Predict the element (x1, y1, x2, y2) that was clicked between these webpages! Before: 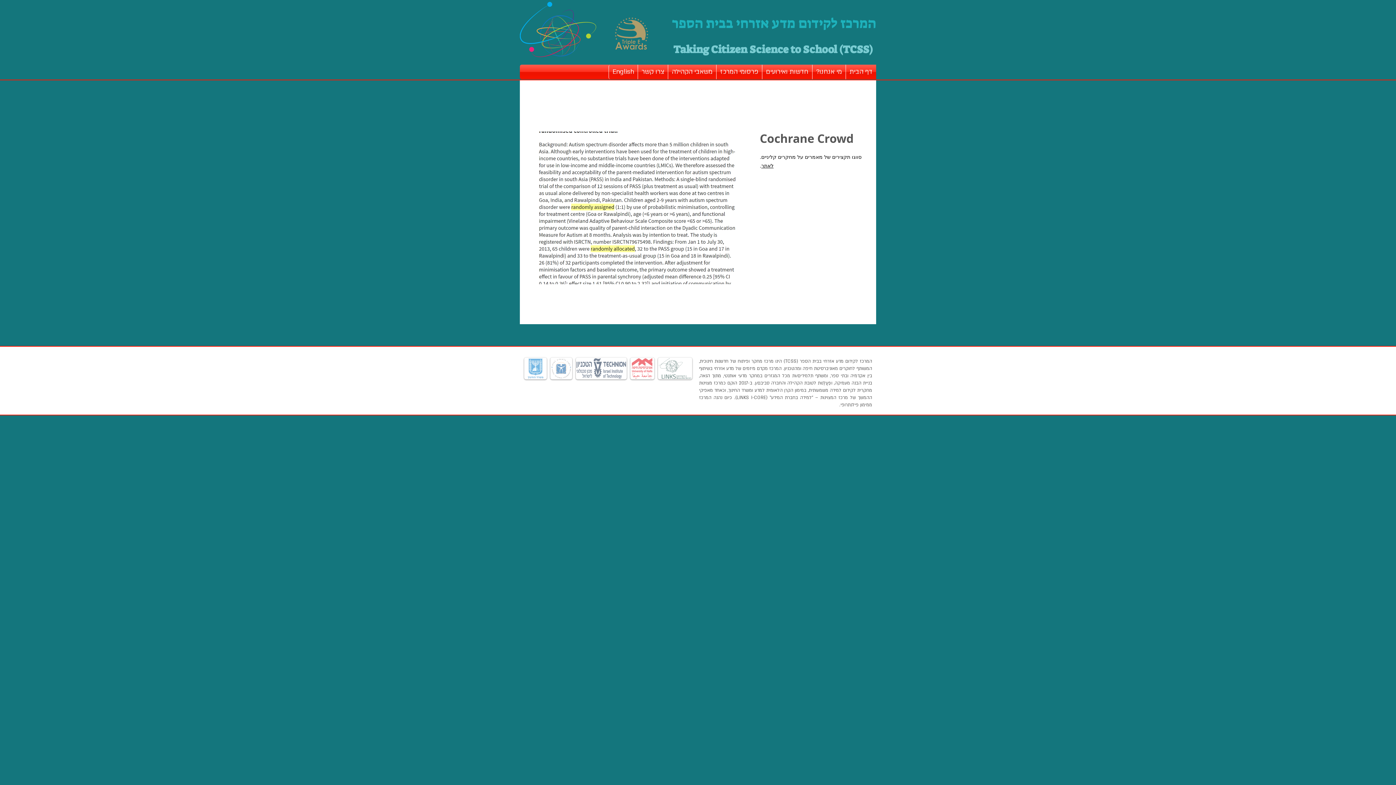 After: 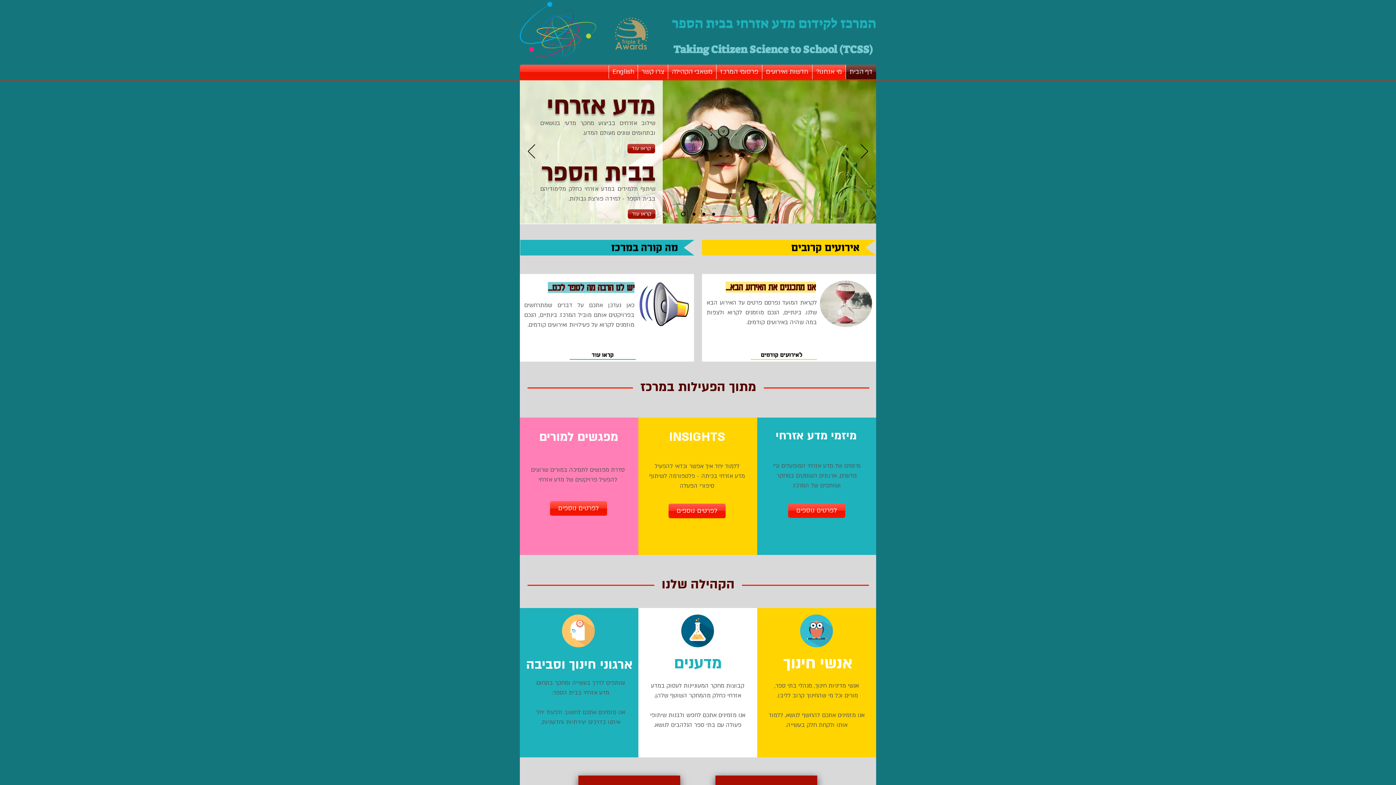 Action: bbox: (846, 64, 876, 79) label: דף הבית